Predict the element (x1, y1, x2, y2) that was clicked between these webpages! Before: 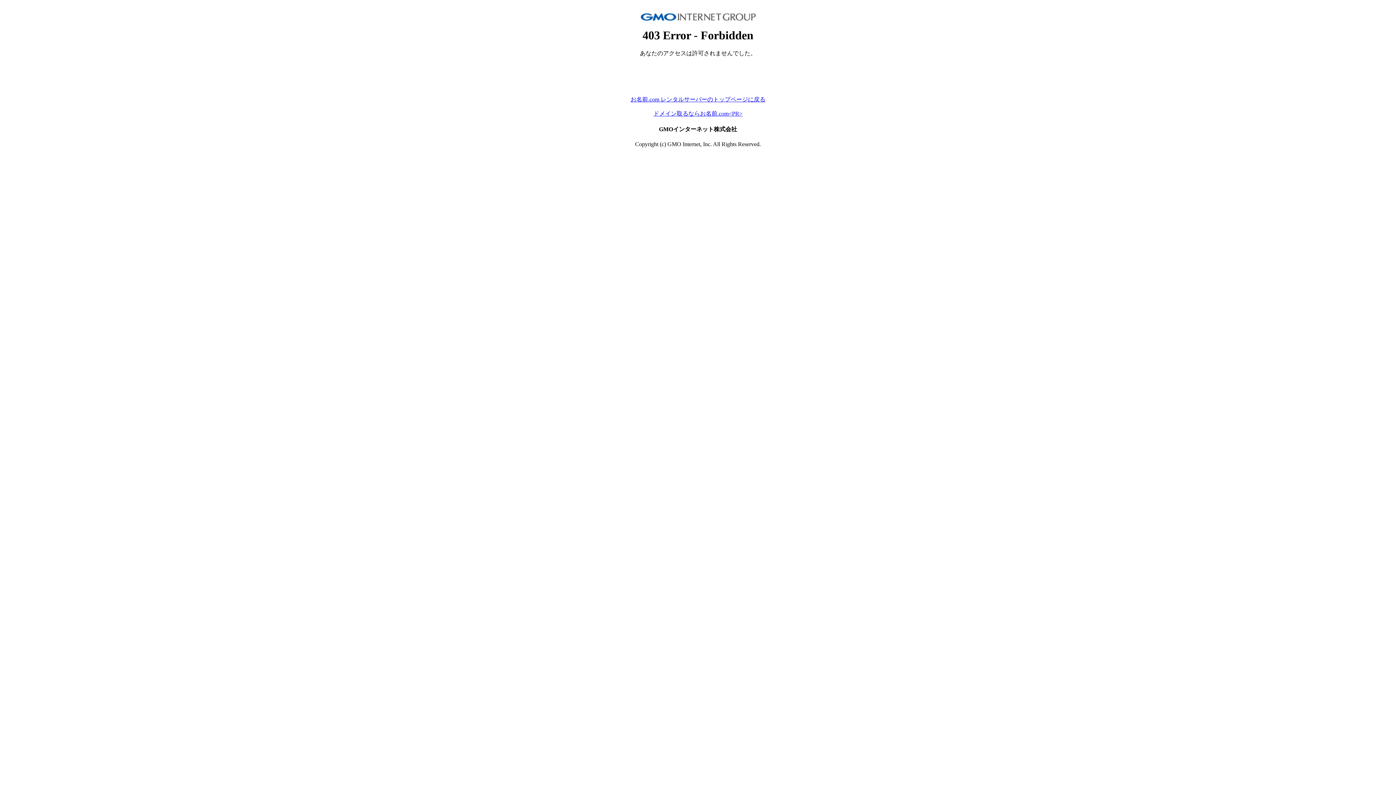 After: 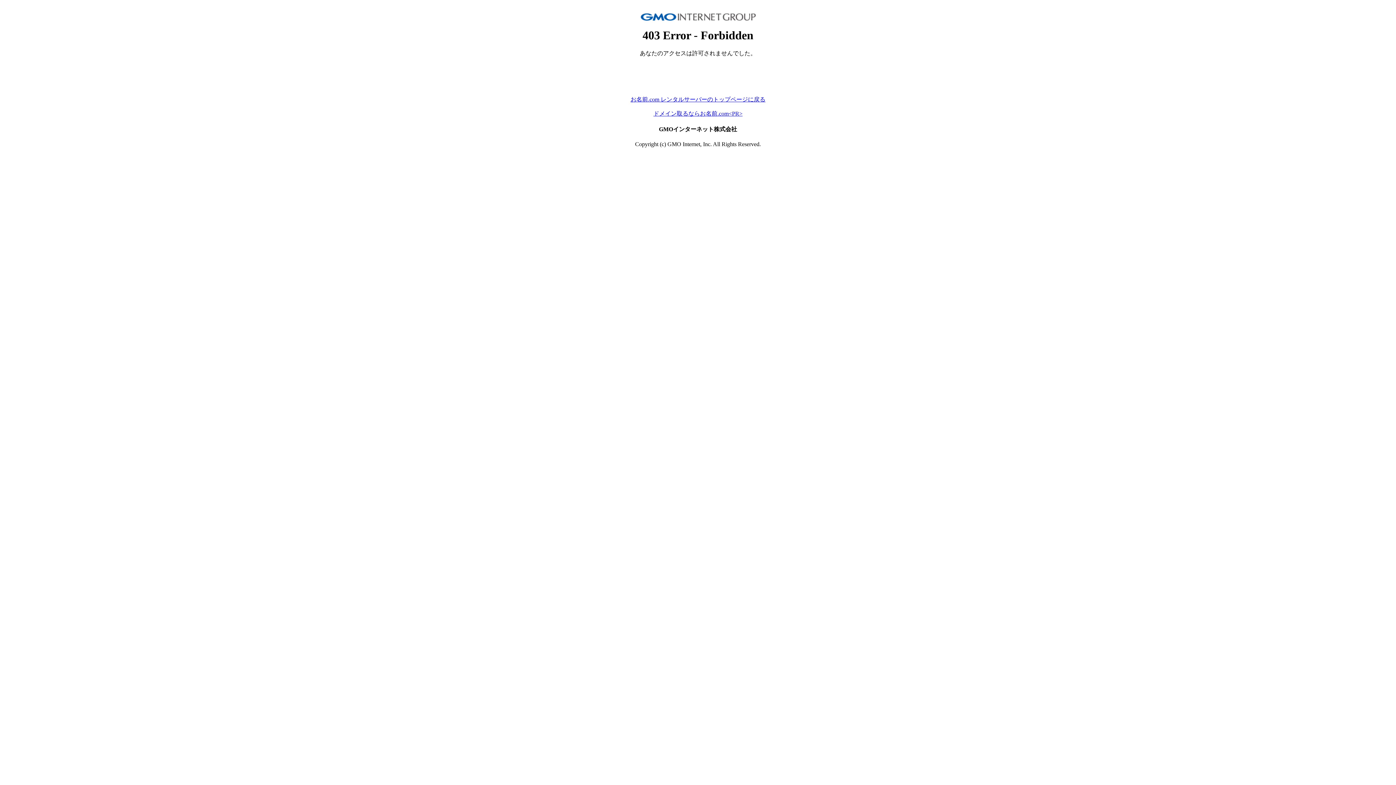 Action: label: お名前.com レンタルサーバーのトップページに戻る bbox: (630, 96, 765, 102)